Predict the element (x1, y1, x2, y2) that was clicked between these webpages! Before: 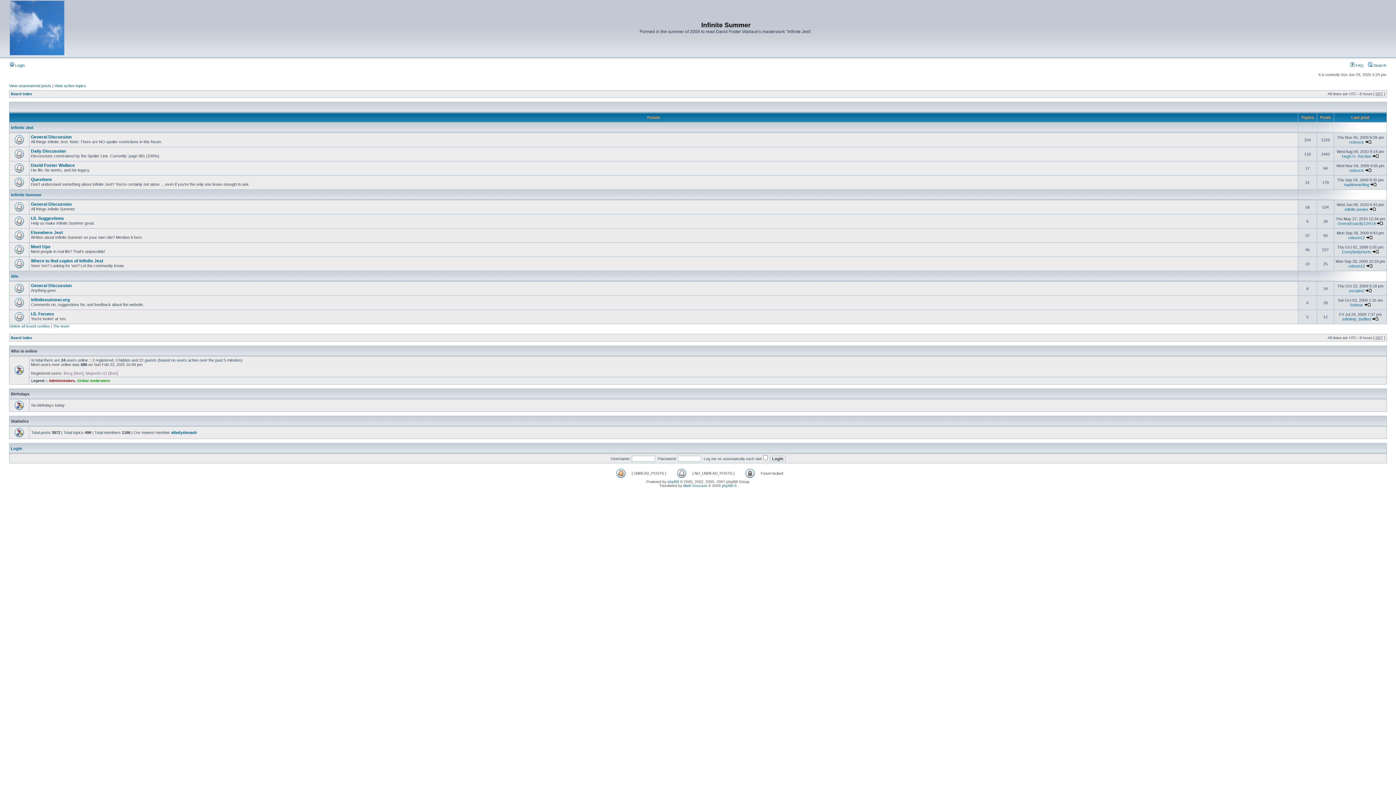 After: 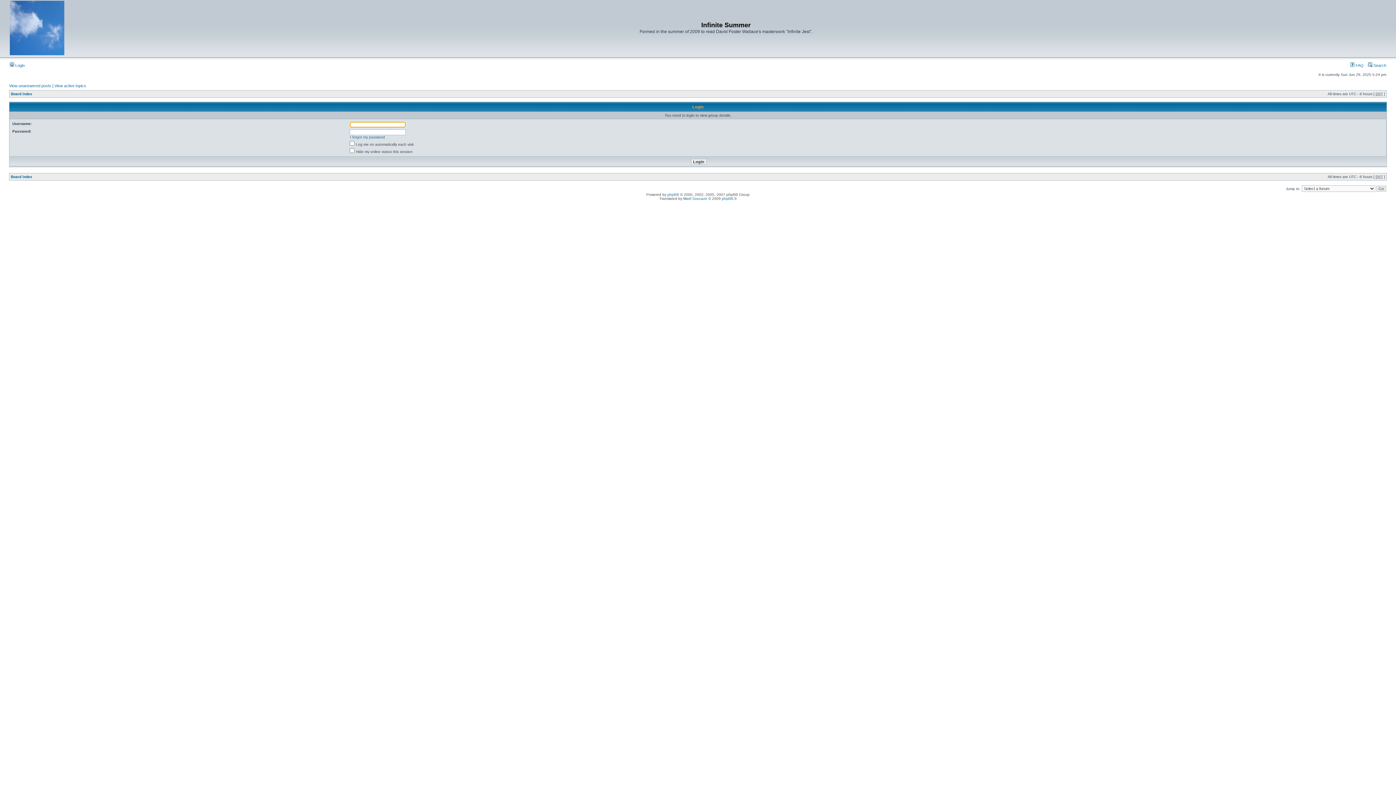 Action: label: Global moderators bbox: (77, 378, 110, 382)